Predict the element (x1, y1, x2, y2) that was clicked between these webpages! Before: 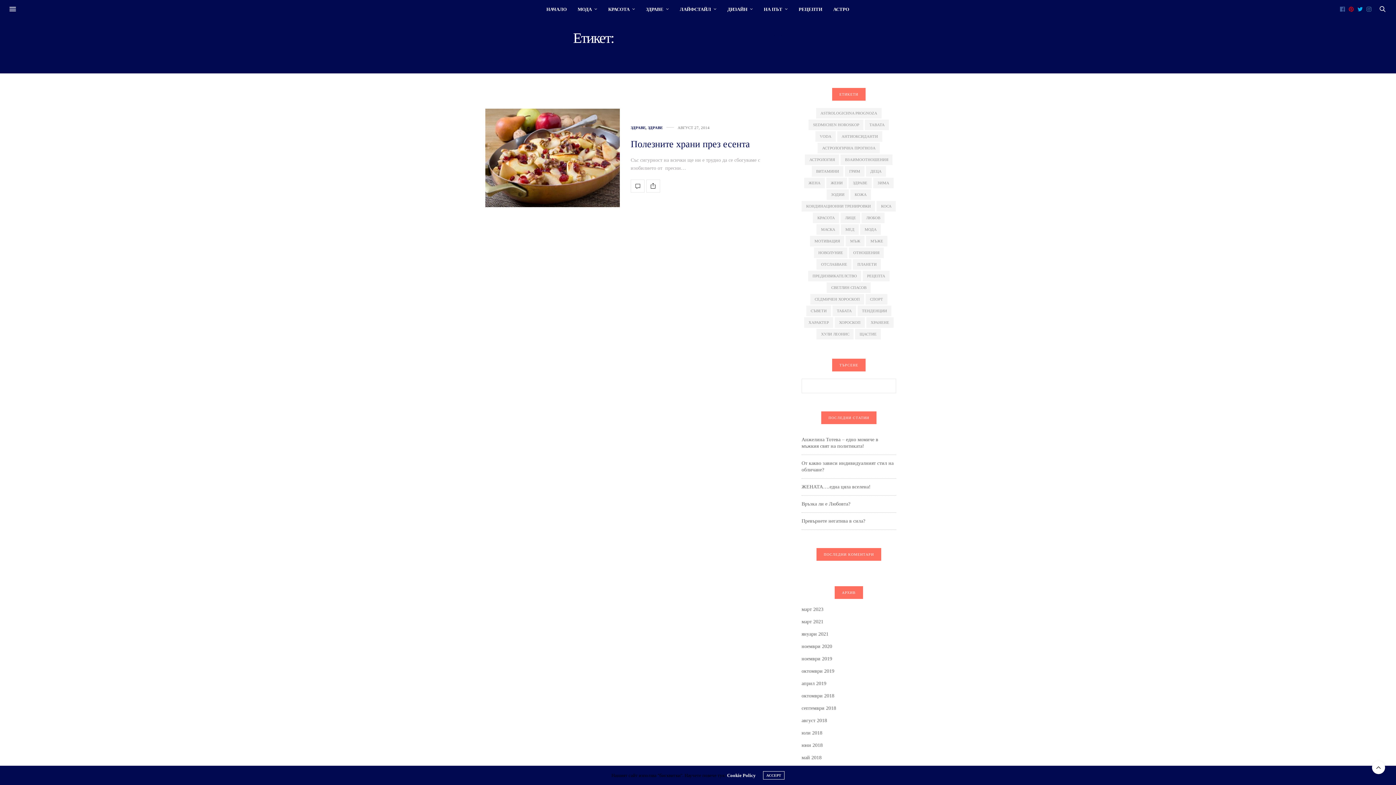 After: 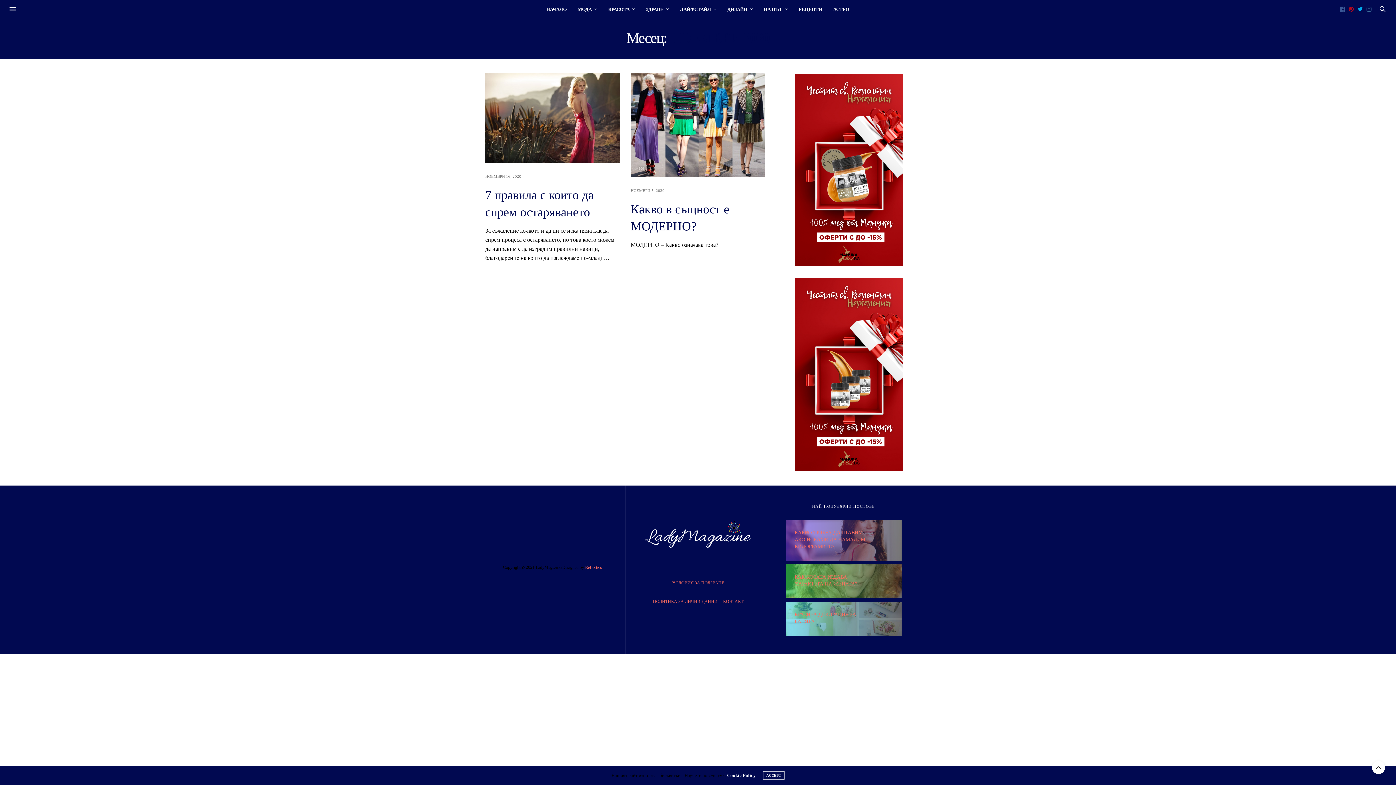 Action: bbox: (801, 644, 832, 649) label: ноември 2020